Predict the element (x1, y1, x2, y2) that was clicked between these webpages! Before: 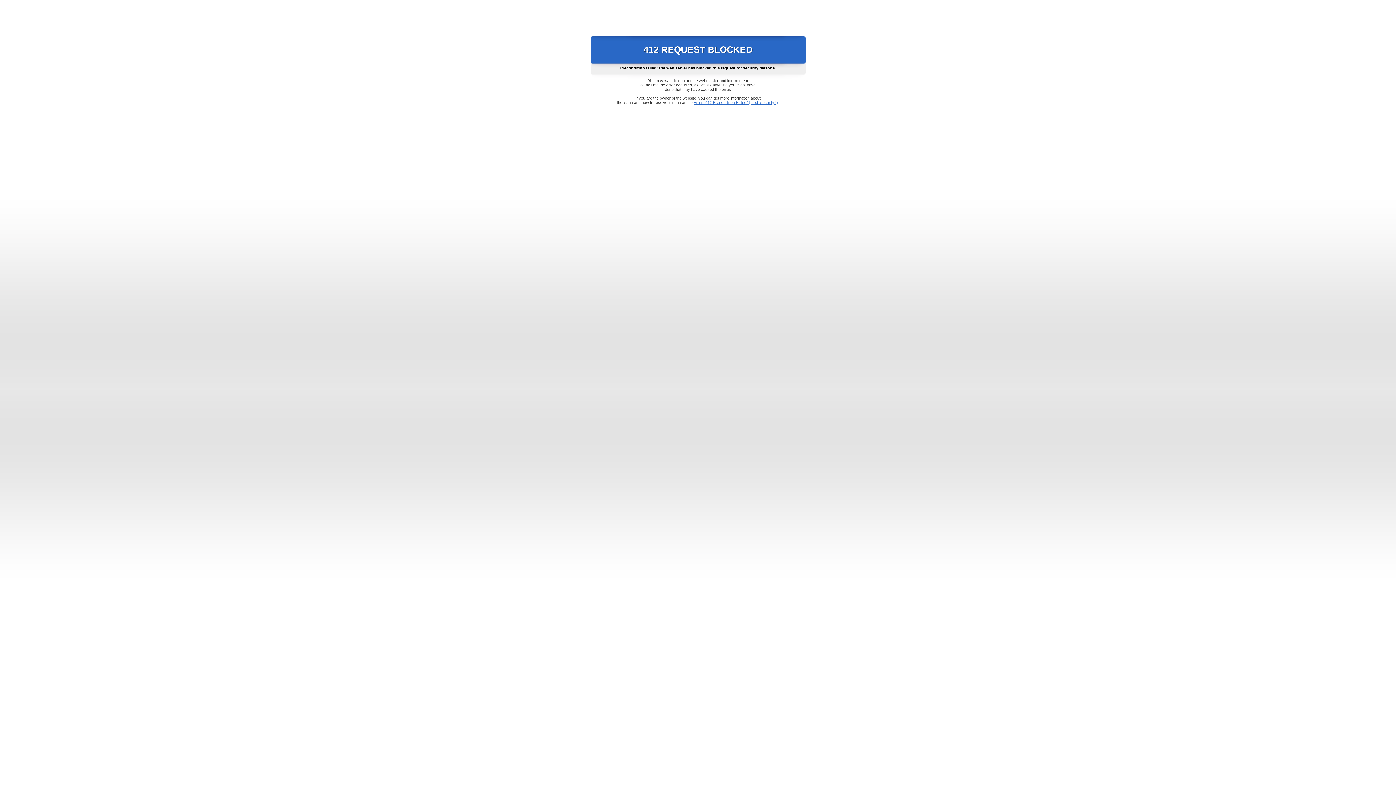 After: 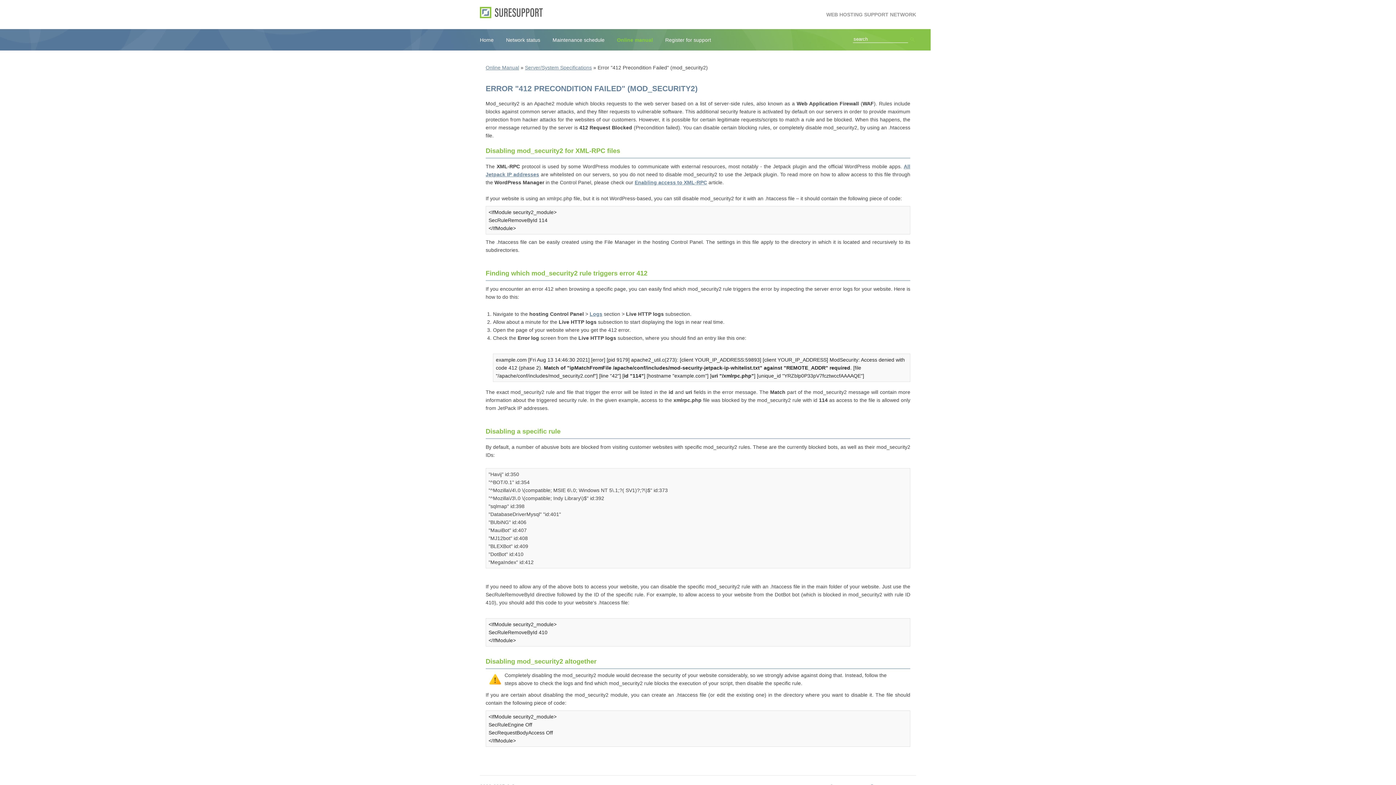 Action: bbox: (693, 100, 778, 104) label: Error "412 Precondition Failed" (mod_security2)